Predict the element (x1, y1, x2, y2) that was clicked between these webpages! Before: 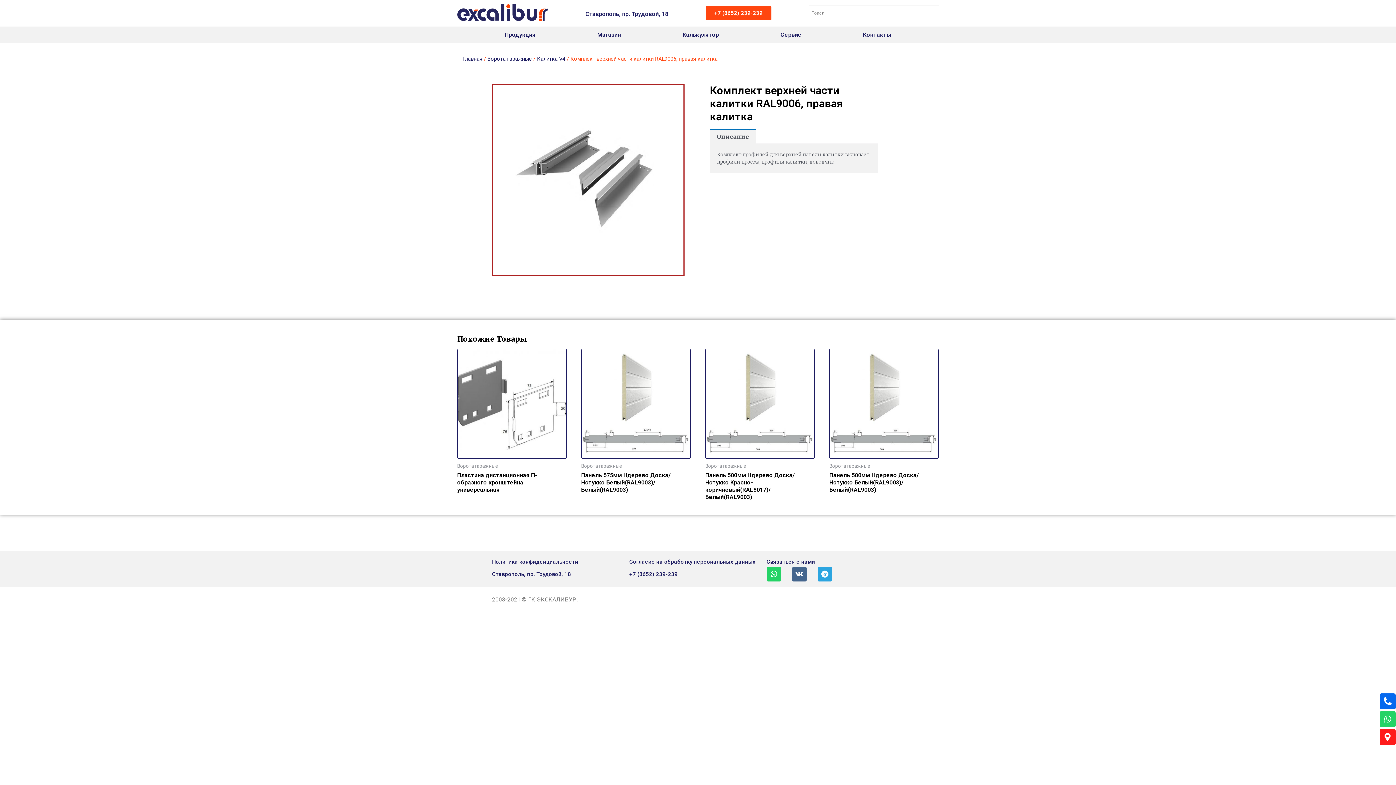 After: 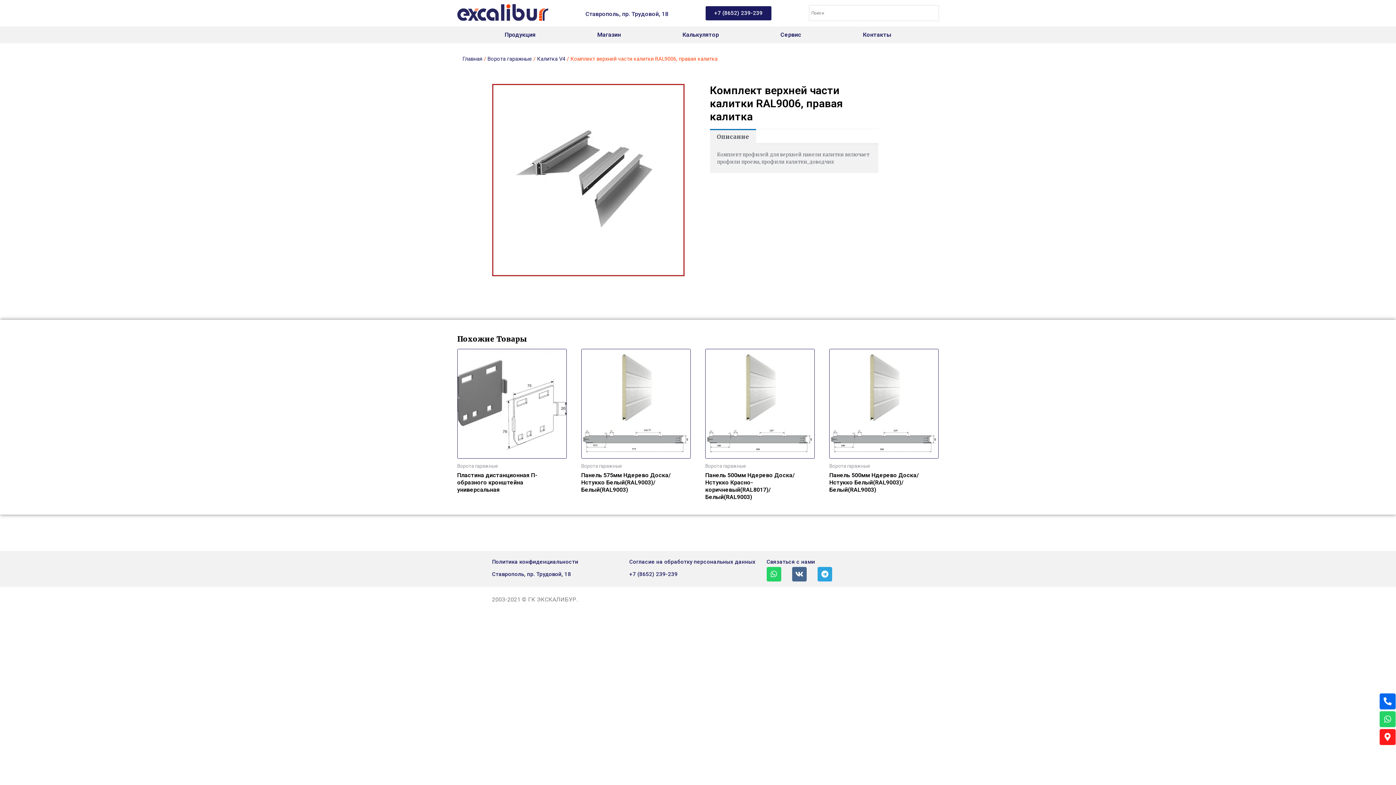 Action: label: +7 (8652) 239-239 bbox: (705, 6, 771, 20)